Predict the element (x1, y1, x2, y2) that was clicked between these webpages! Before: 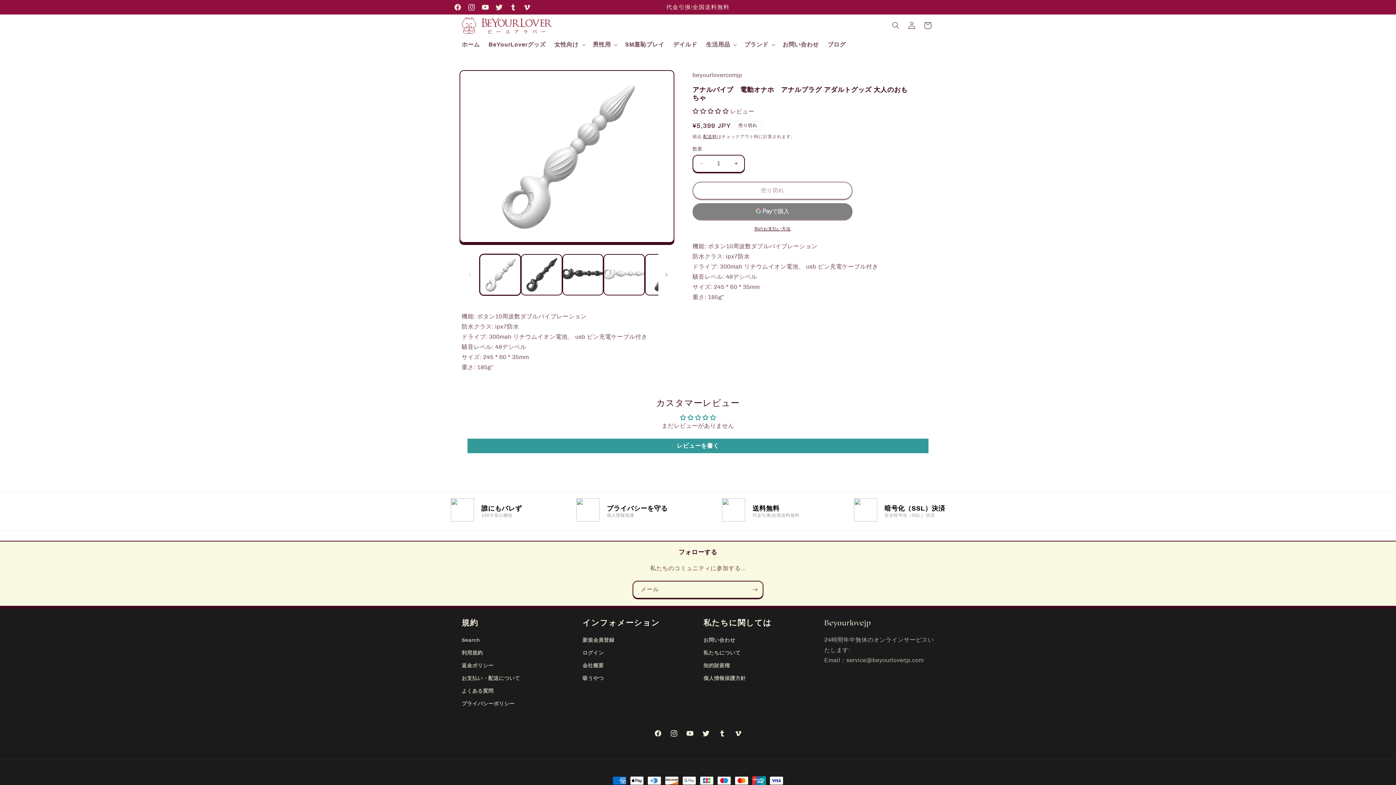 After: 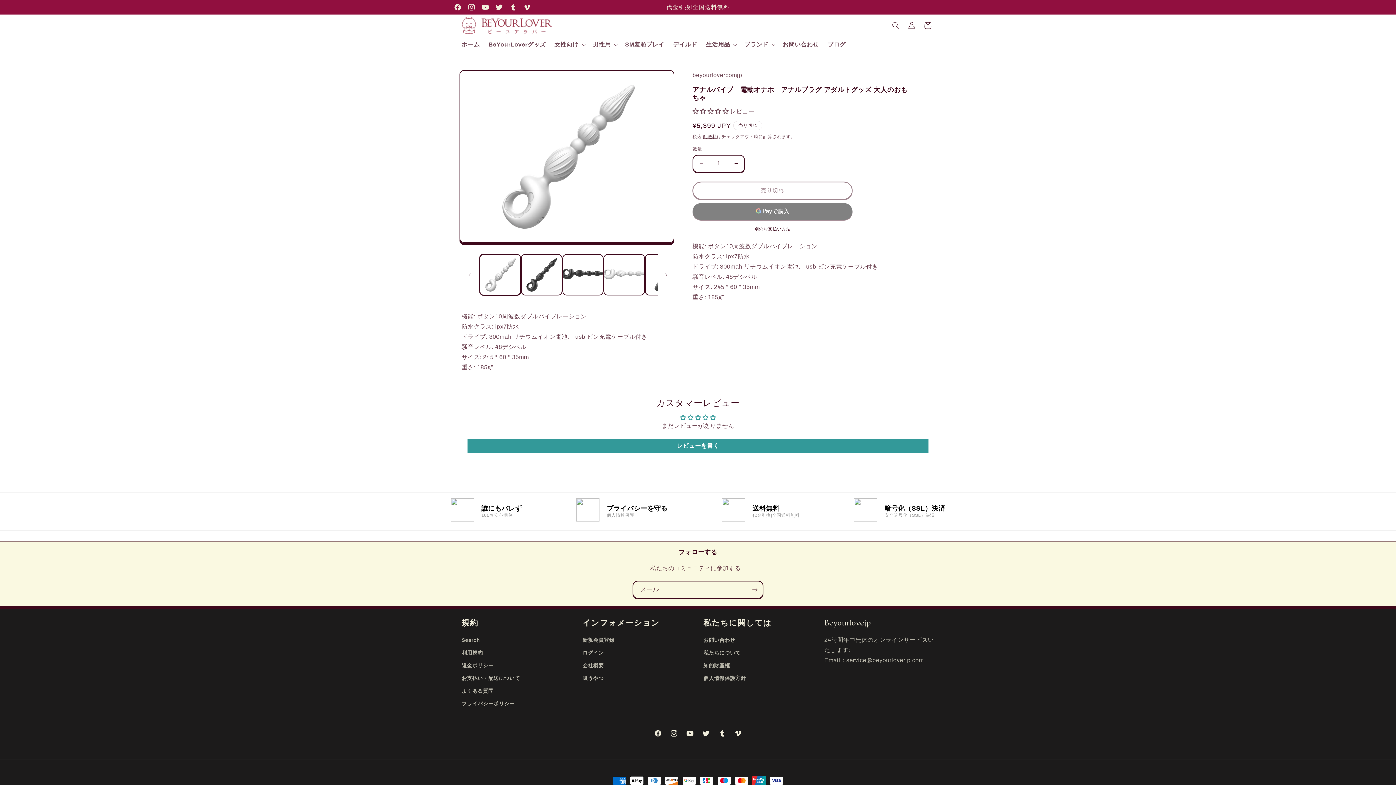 Action: bbox: (692, 108, 730, 114) label: 0.00 stars